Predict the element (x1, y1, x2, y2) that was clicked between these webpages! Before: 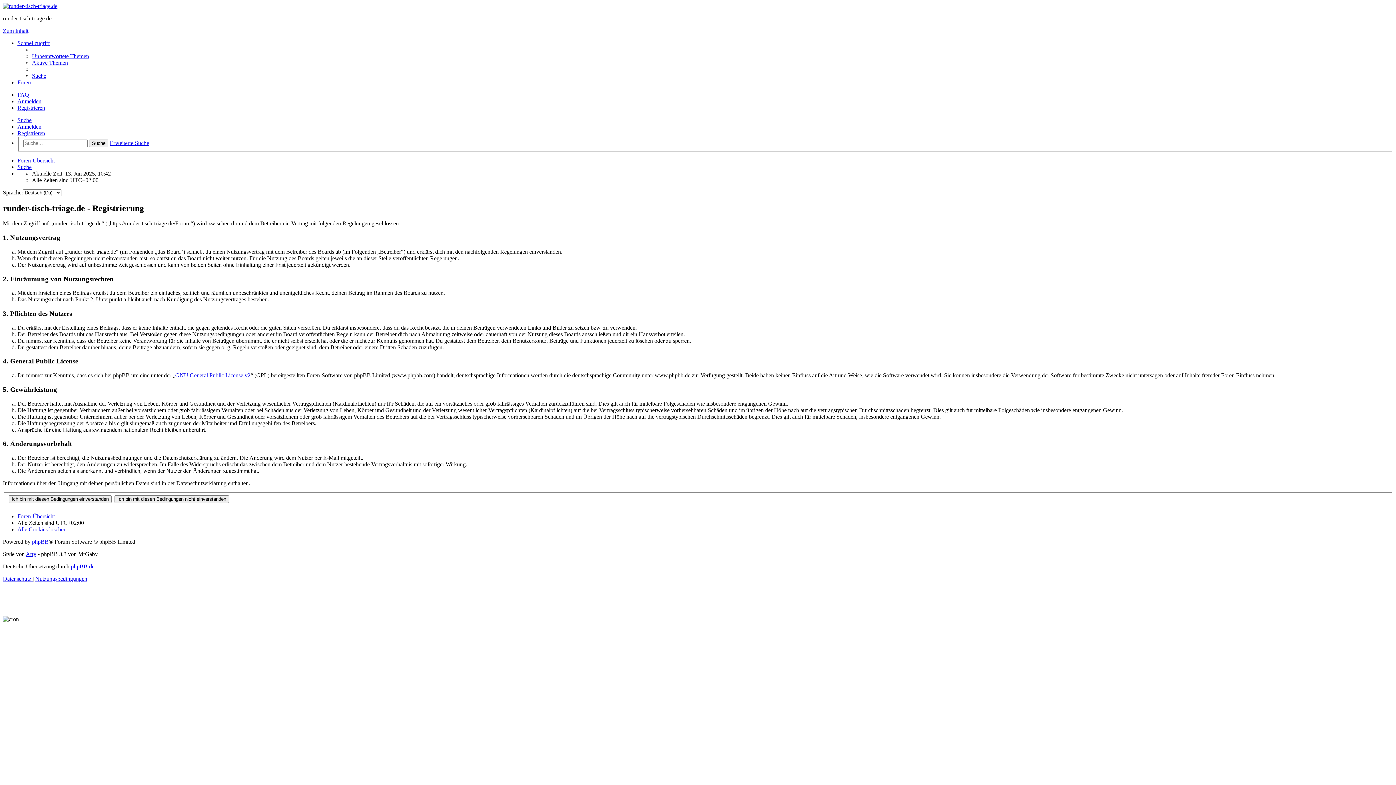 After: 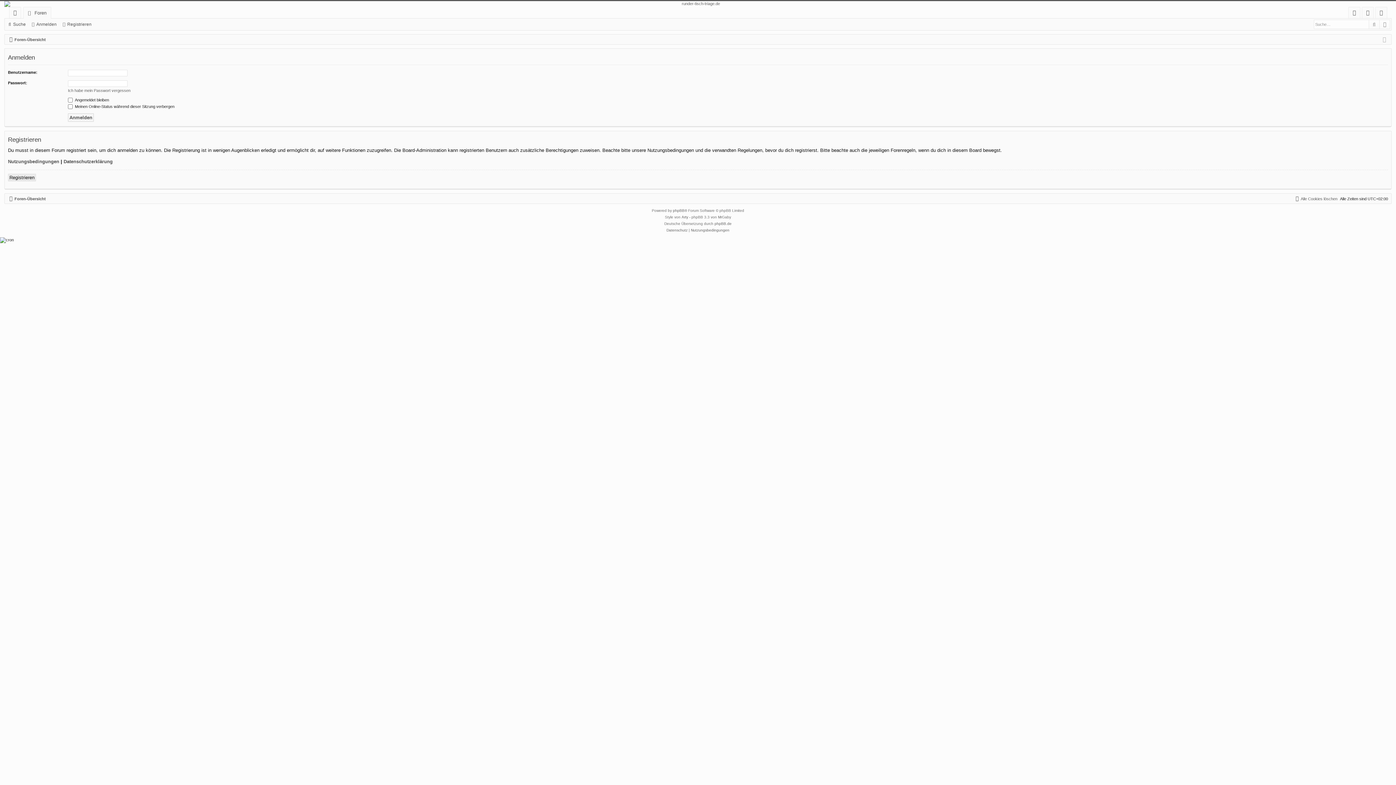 Action: label: Anmelden bbox: (17, 98, 41, 104)